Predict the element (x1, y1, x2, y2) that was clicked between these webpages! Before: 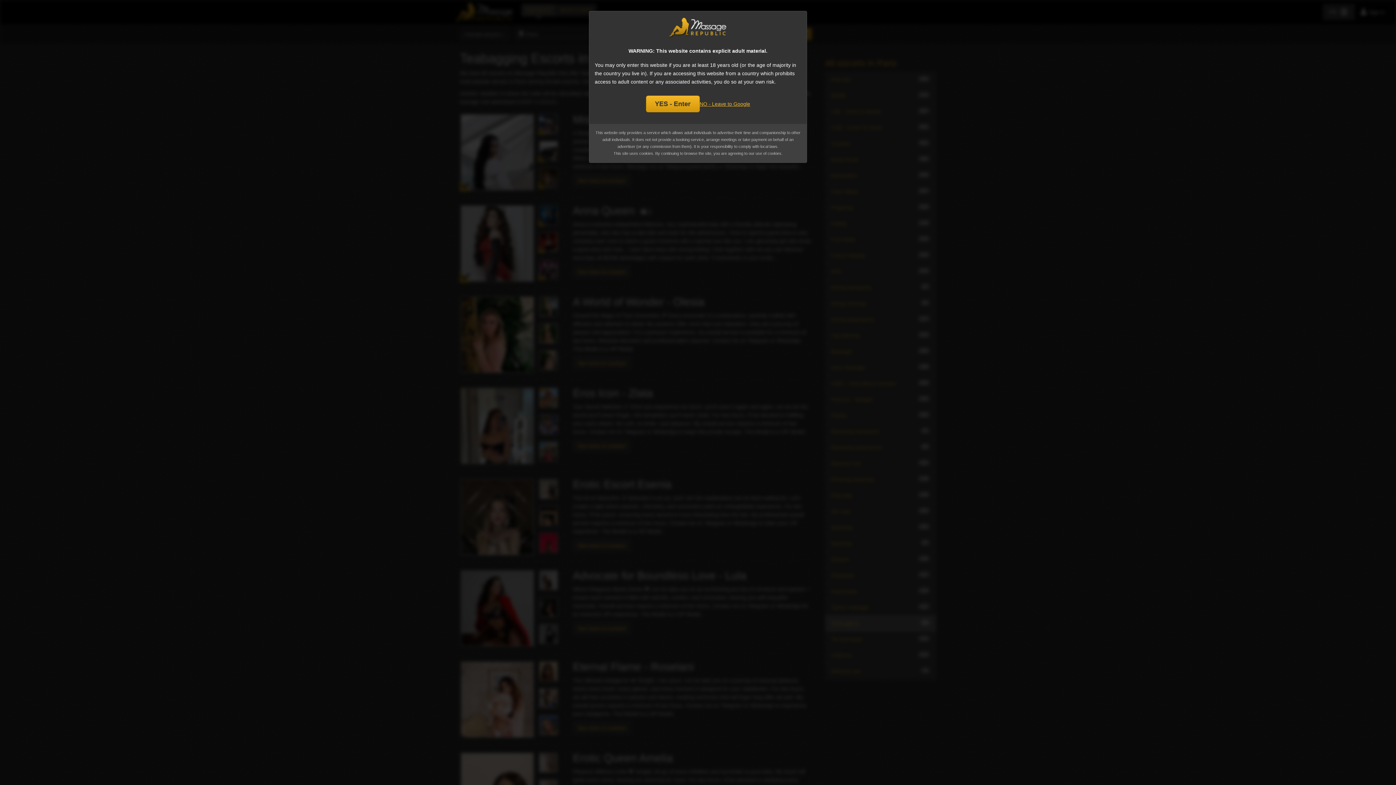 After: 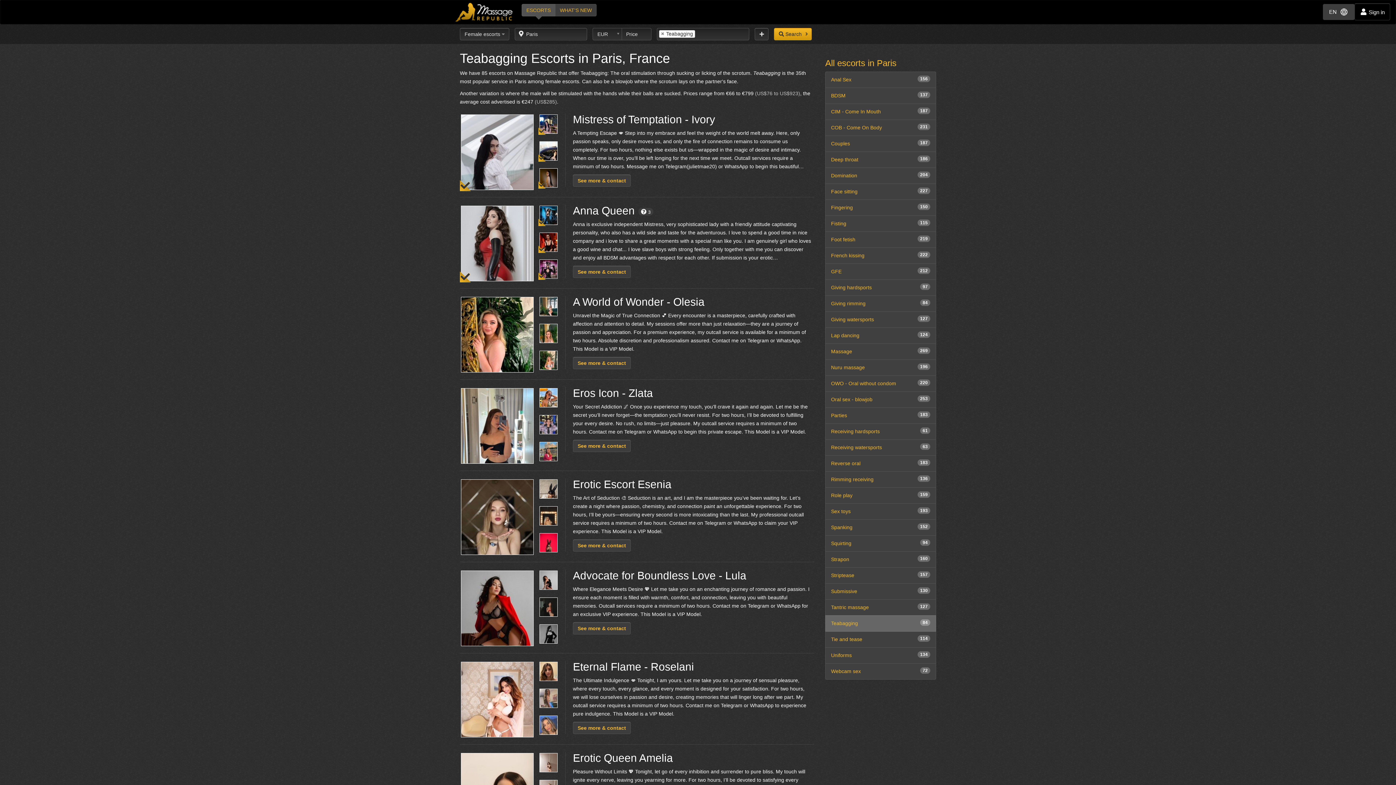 Action: label: YES - Enter bbox: (646, 95, 699, 112)